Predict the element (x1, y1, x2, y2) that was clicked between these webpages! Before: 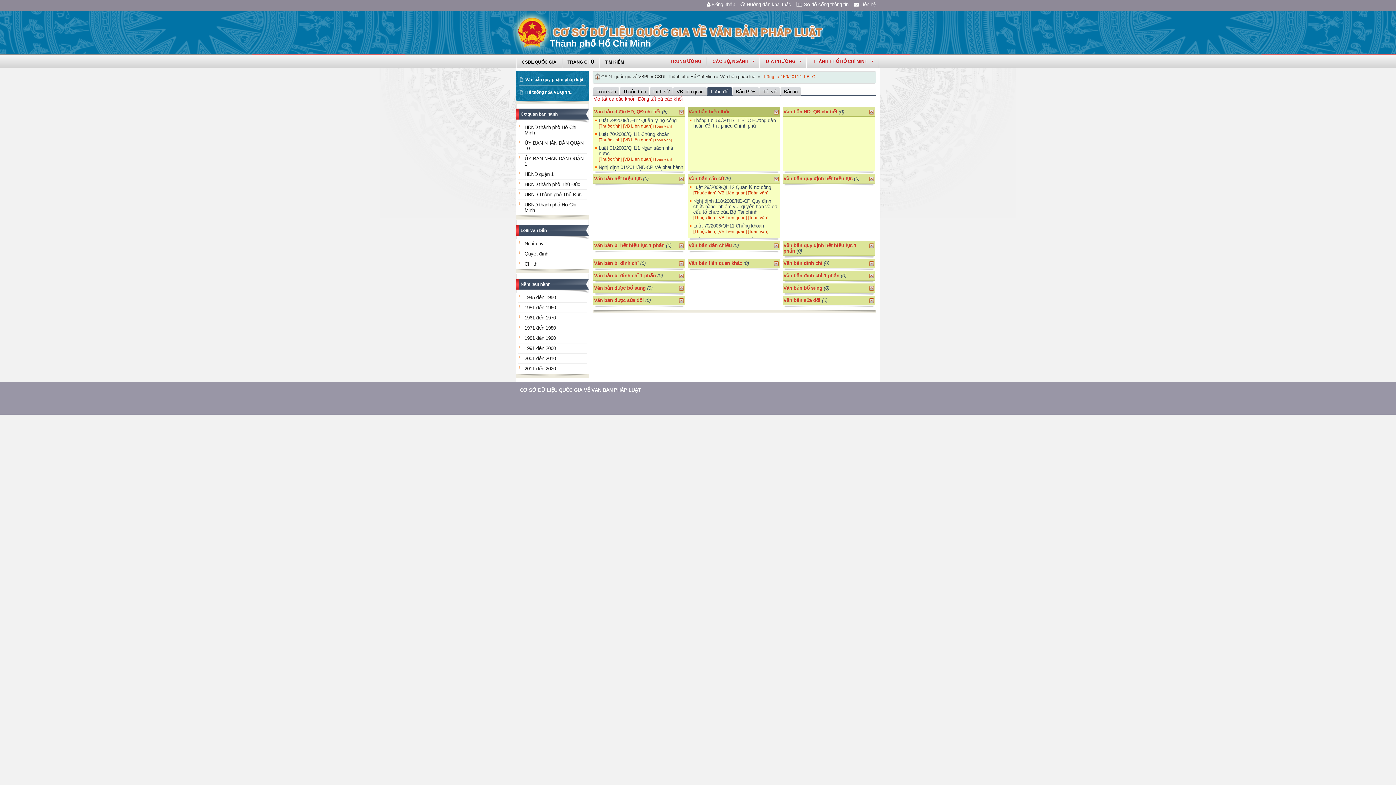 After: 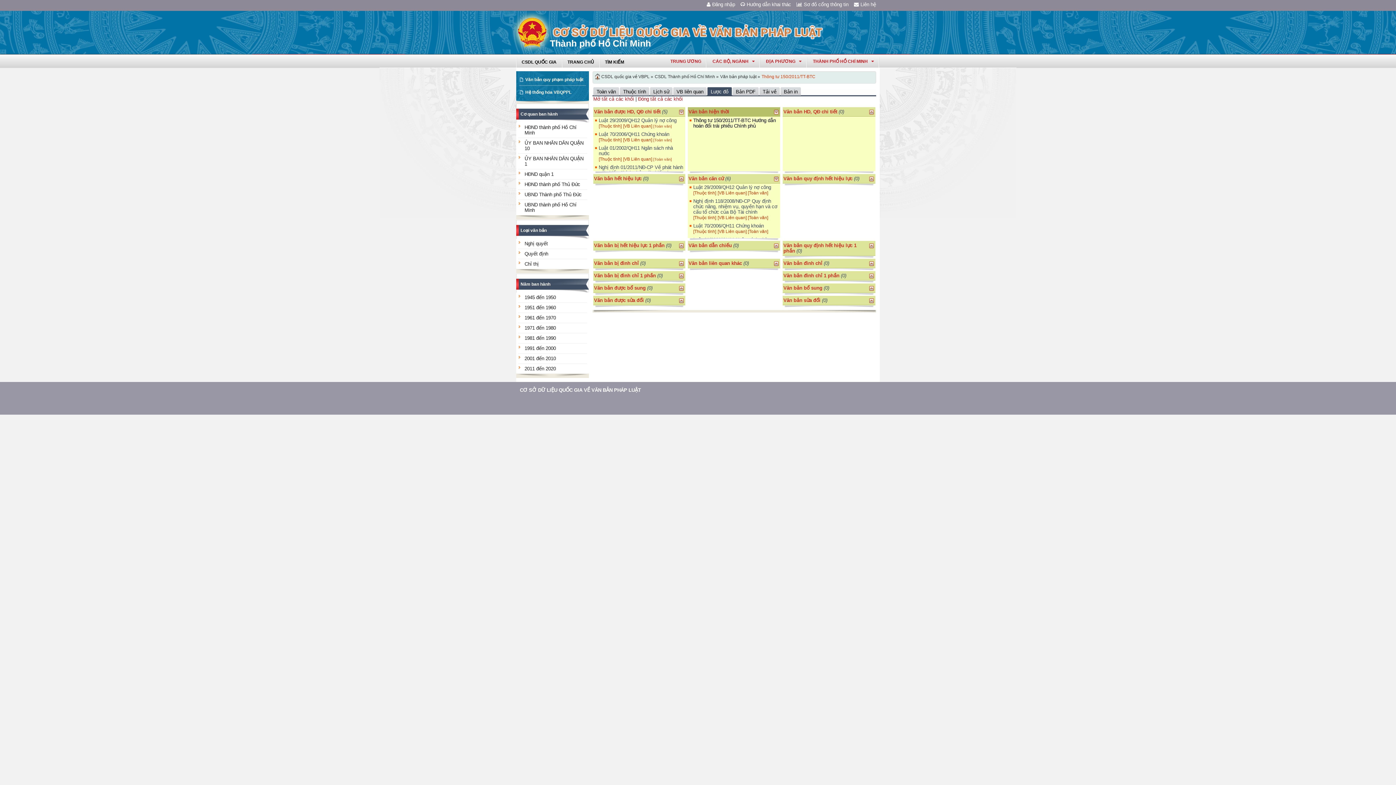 Action: bbox: (693, 117, 776, 128) label: Thông tư 150/2011/TT-BTC Hướng dẫn hoán đổi trái phiếu Chính phủ